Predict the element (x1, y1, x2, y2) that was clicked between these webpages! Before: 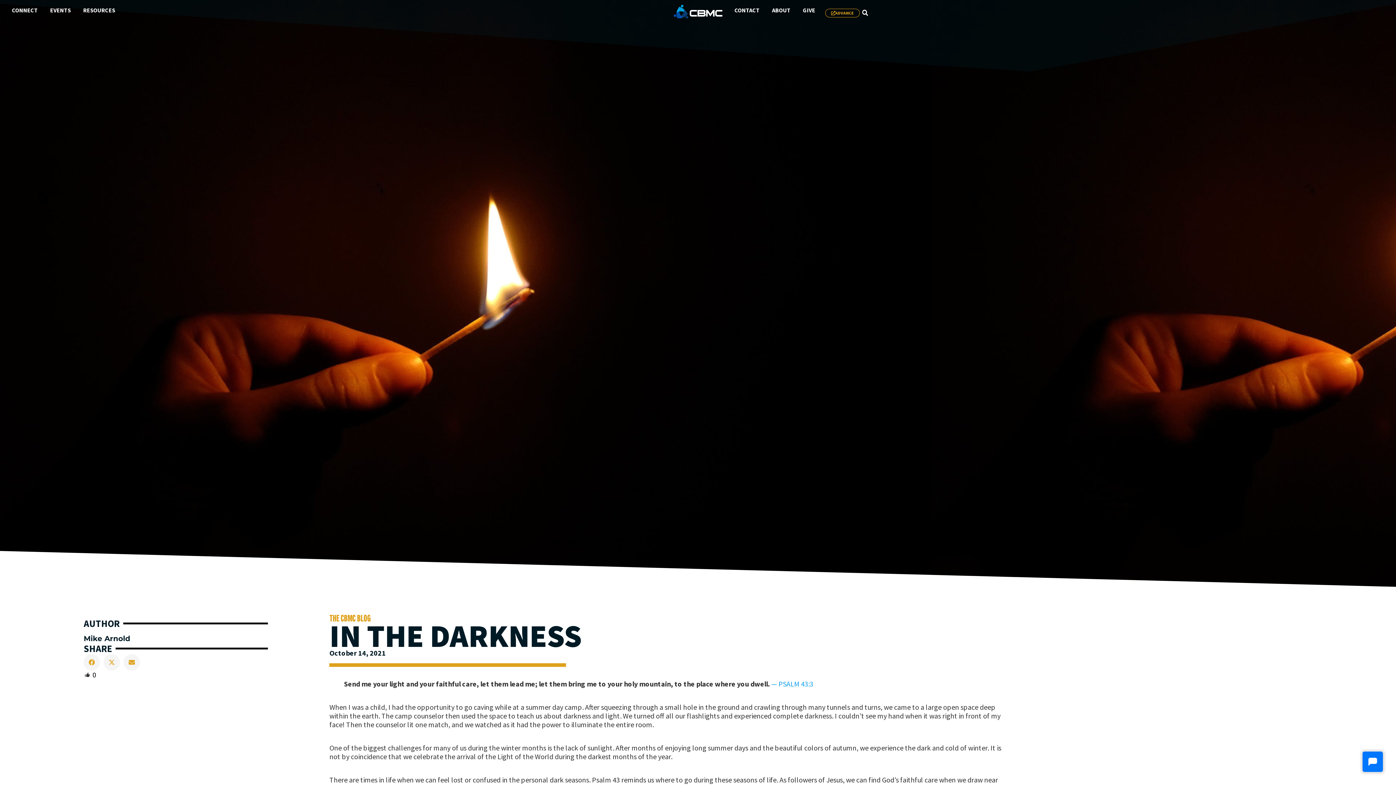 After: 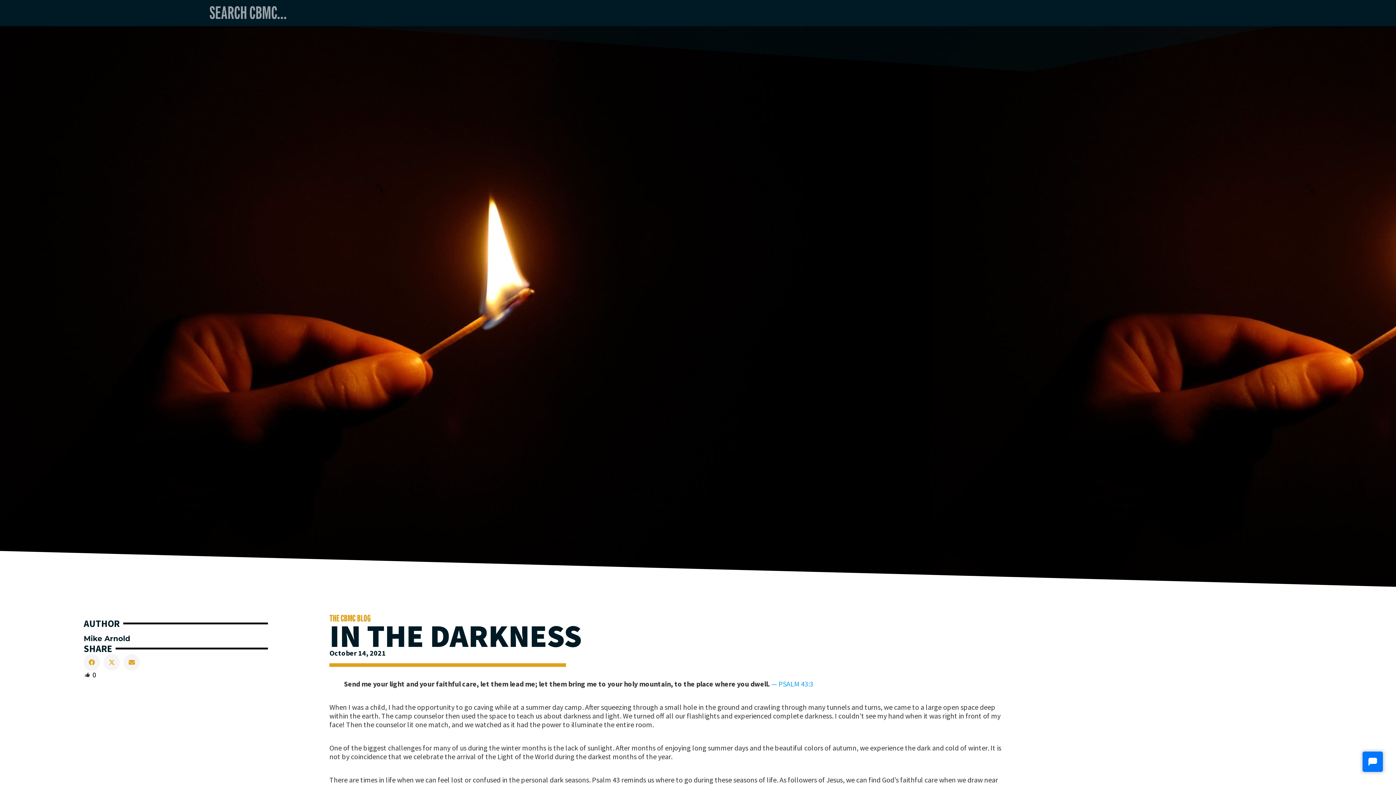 Action: label: Search bbox: (859, 7, 870, 18)